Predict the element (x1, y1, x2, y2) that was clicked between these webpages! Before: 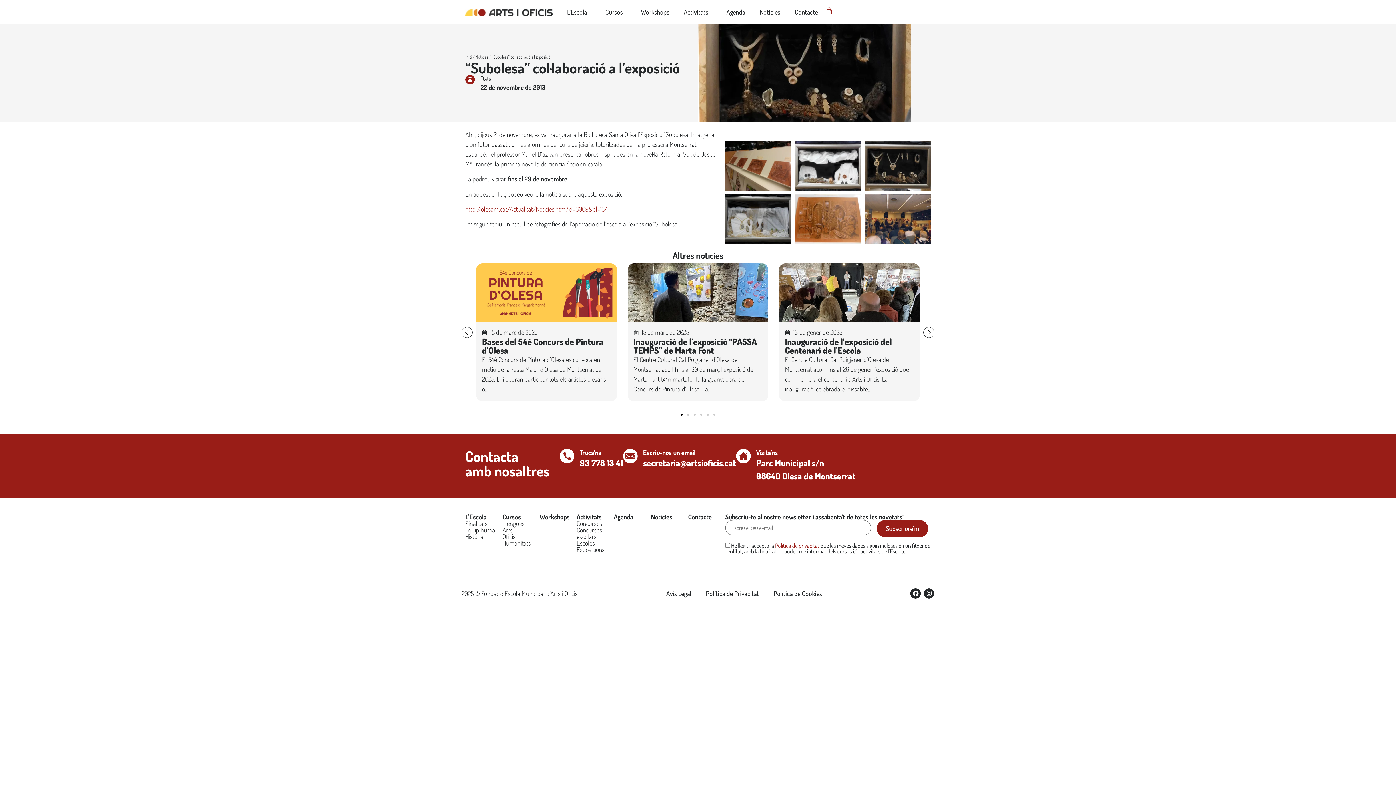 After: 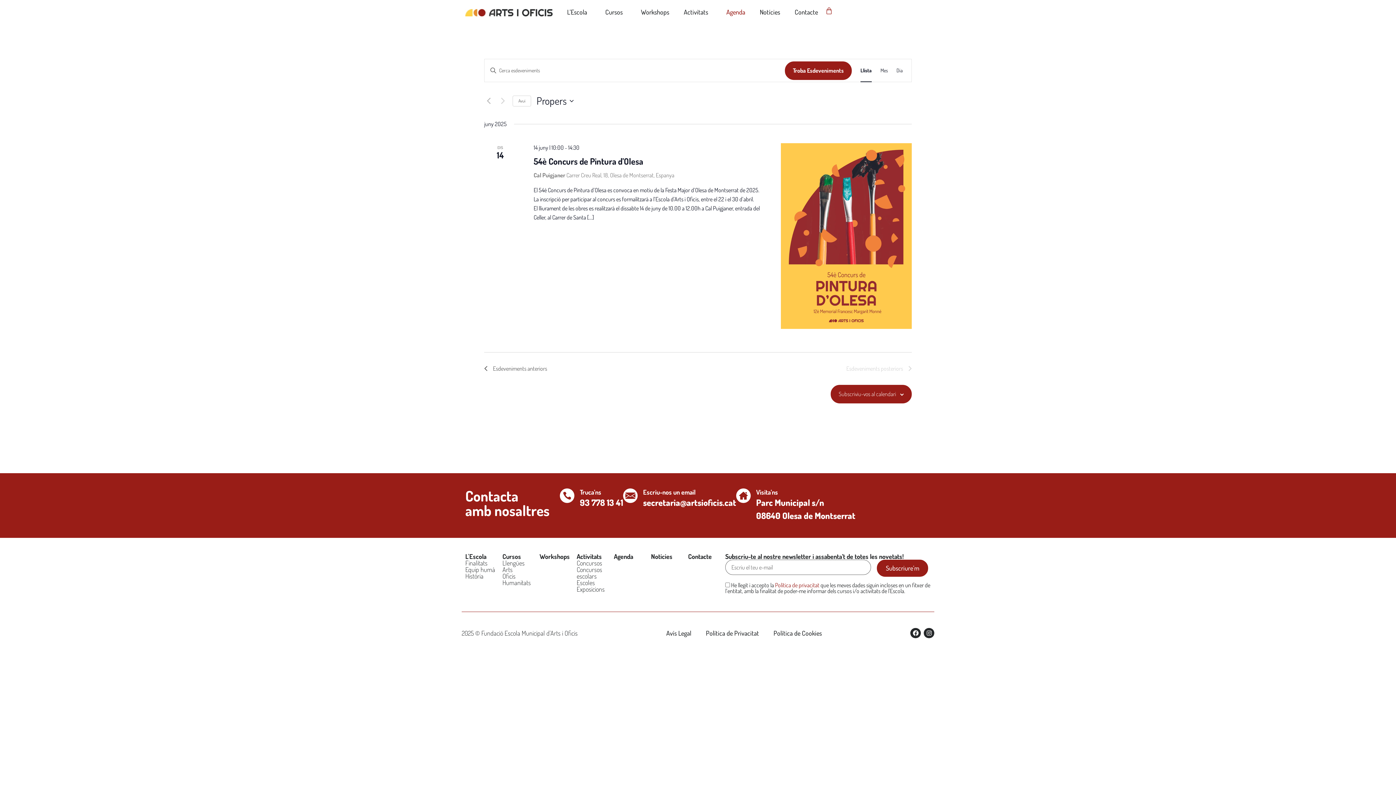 Action: bbox: (719, 3, 752, 20) label: Agenda